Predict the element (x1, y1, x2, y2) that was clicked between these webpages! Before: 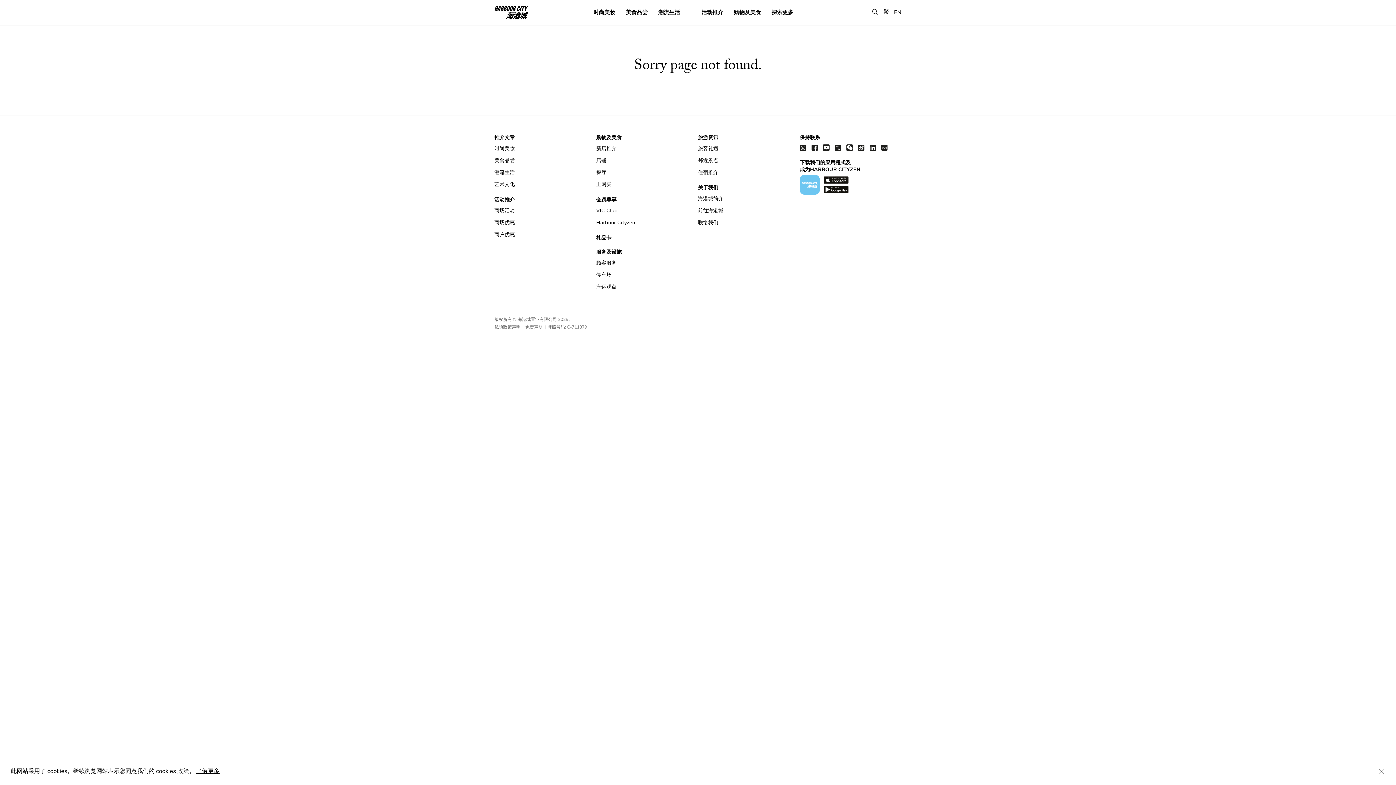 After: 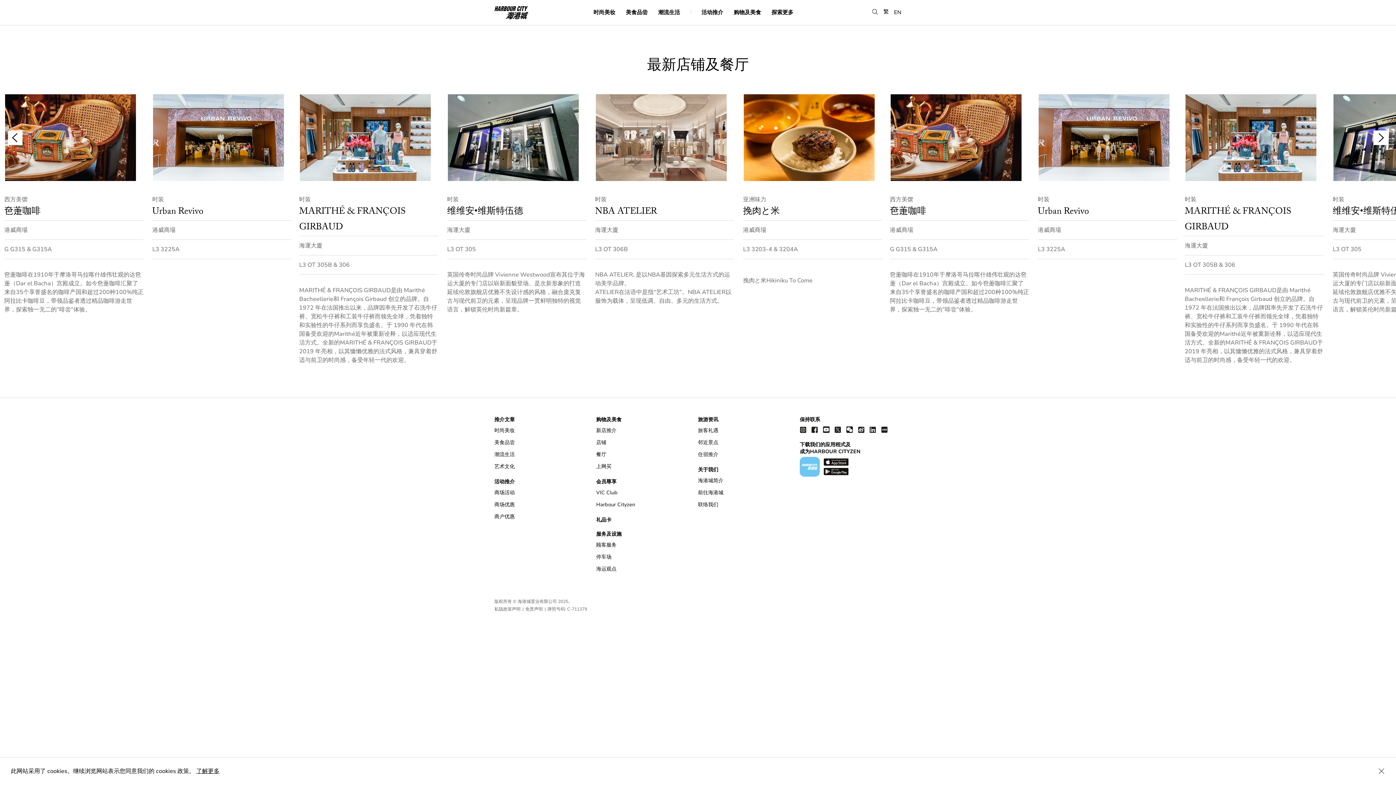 Action: bbox: (596, 145, 616, 152) label: 新店推介